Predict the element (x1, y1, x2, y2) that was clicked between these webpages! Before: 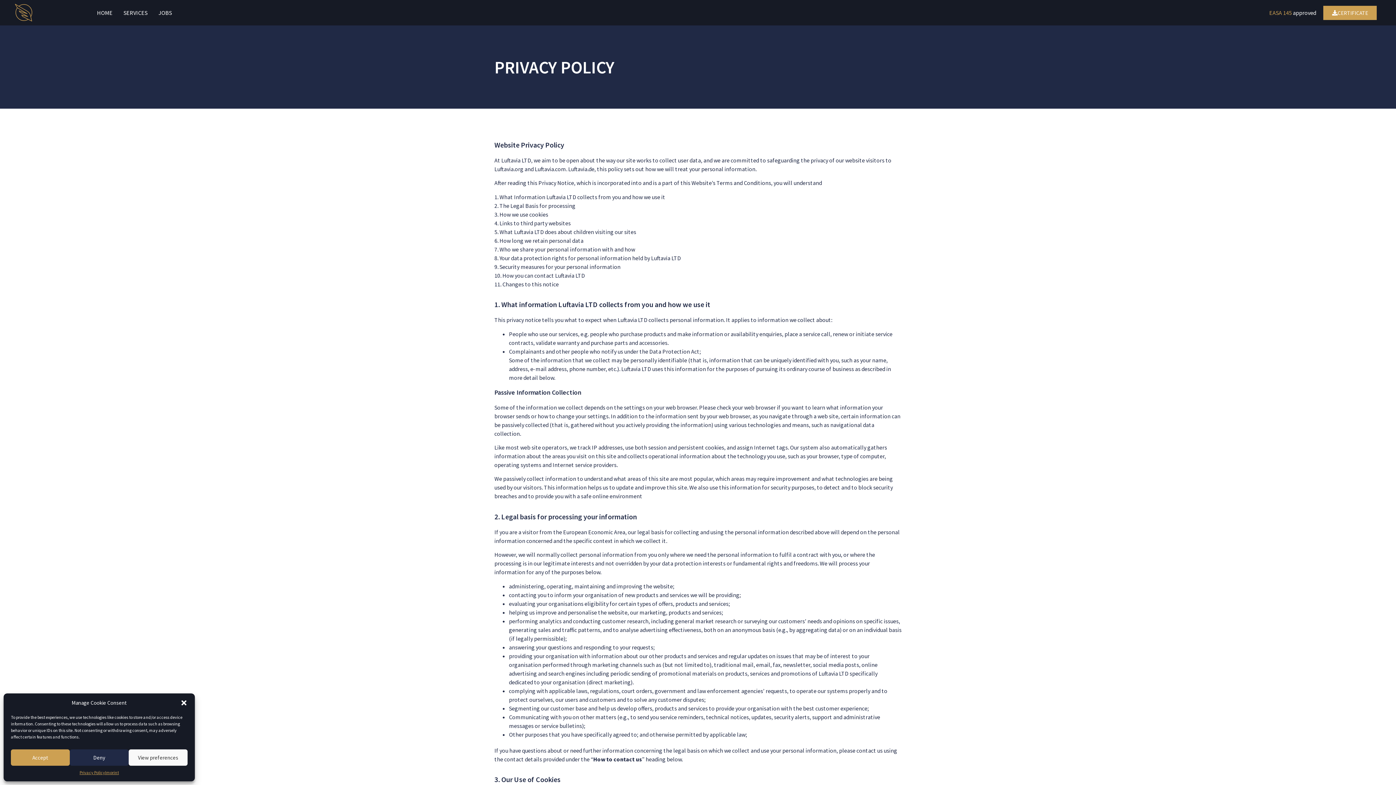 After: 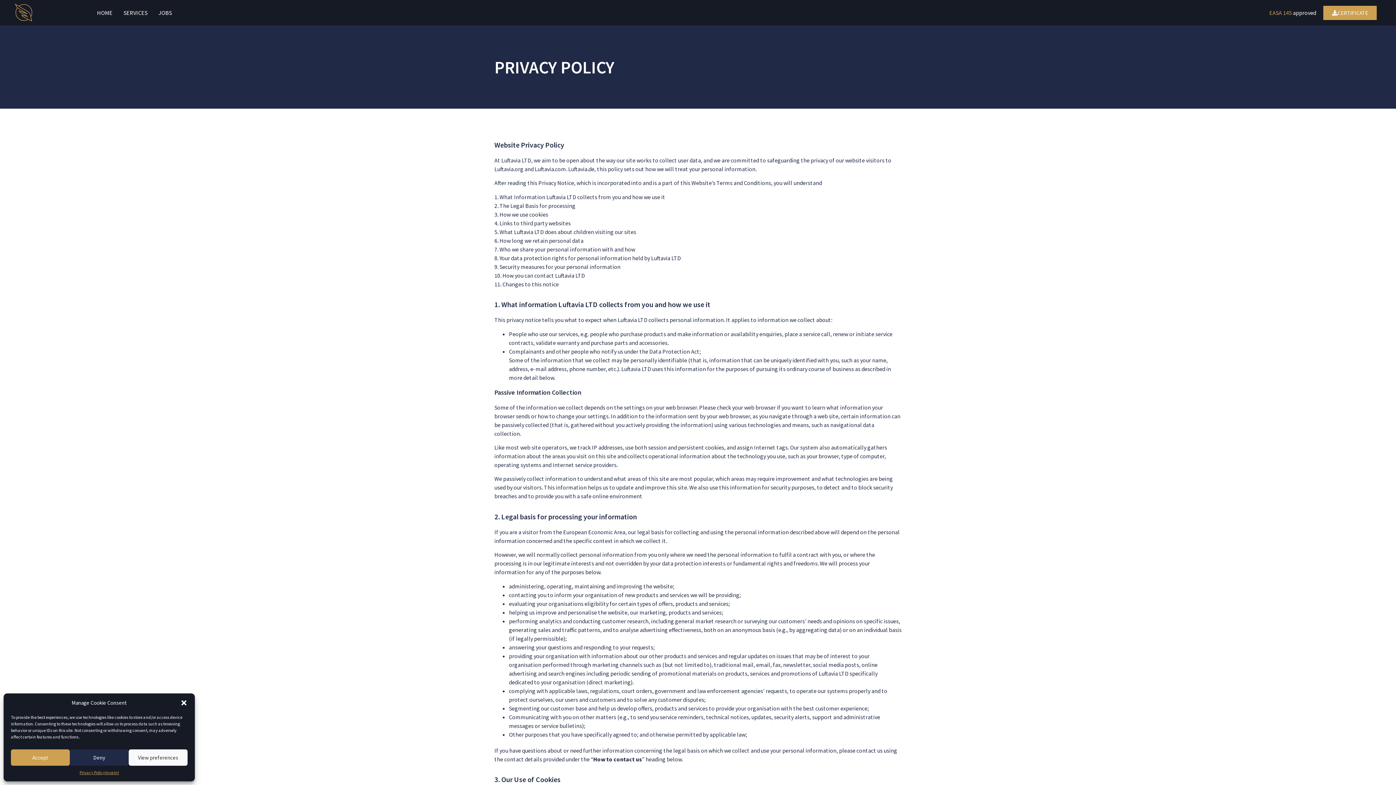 Action: label: Privacy Policy bbox: (79, 769, 105, 776)